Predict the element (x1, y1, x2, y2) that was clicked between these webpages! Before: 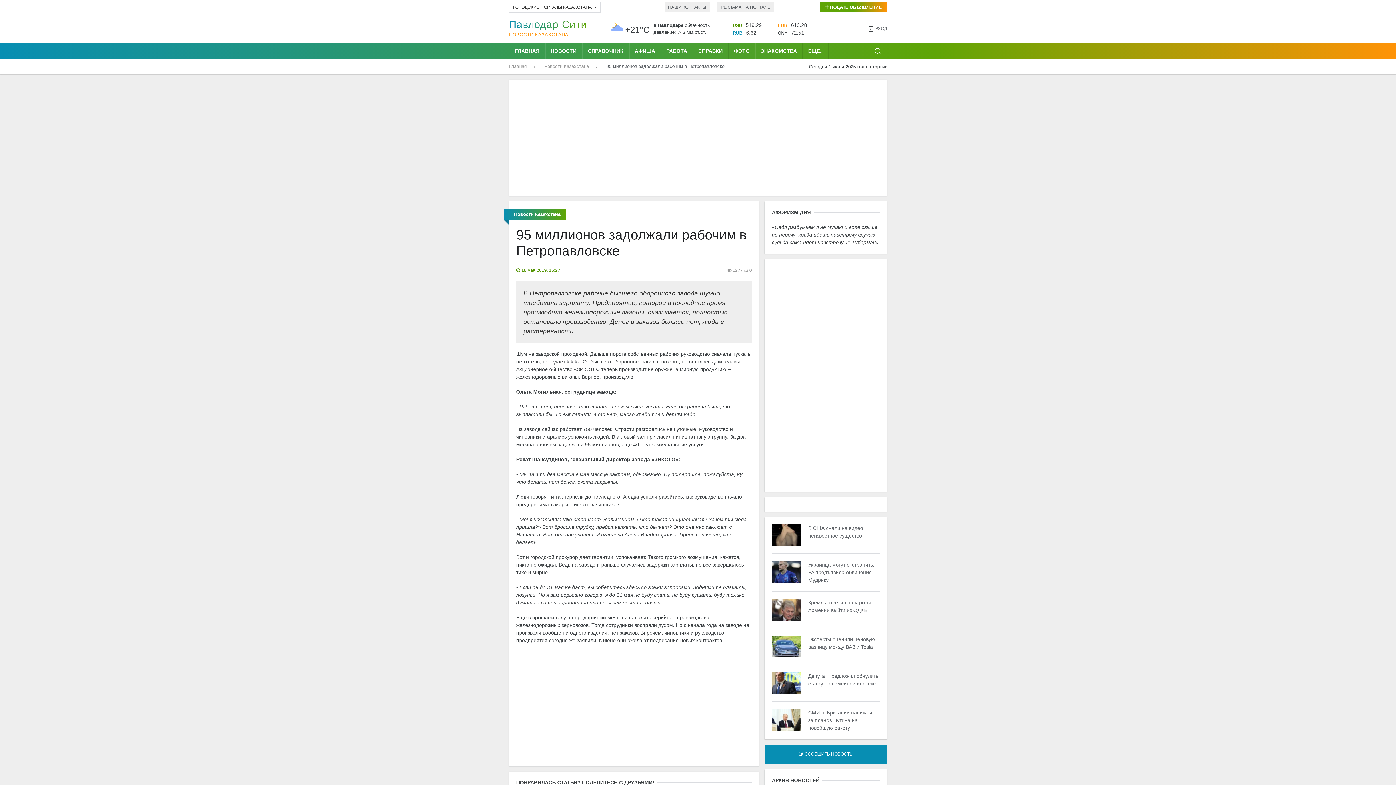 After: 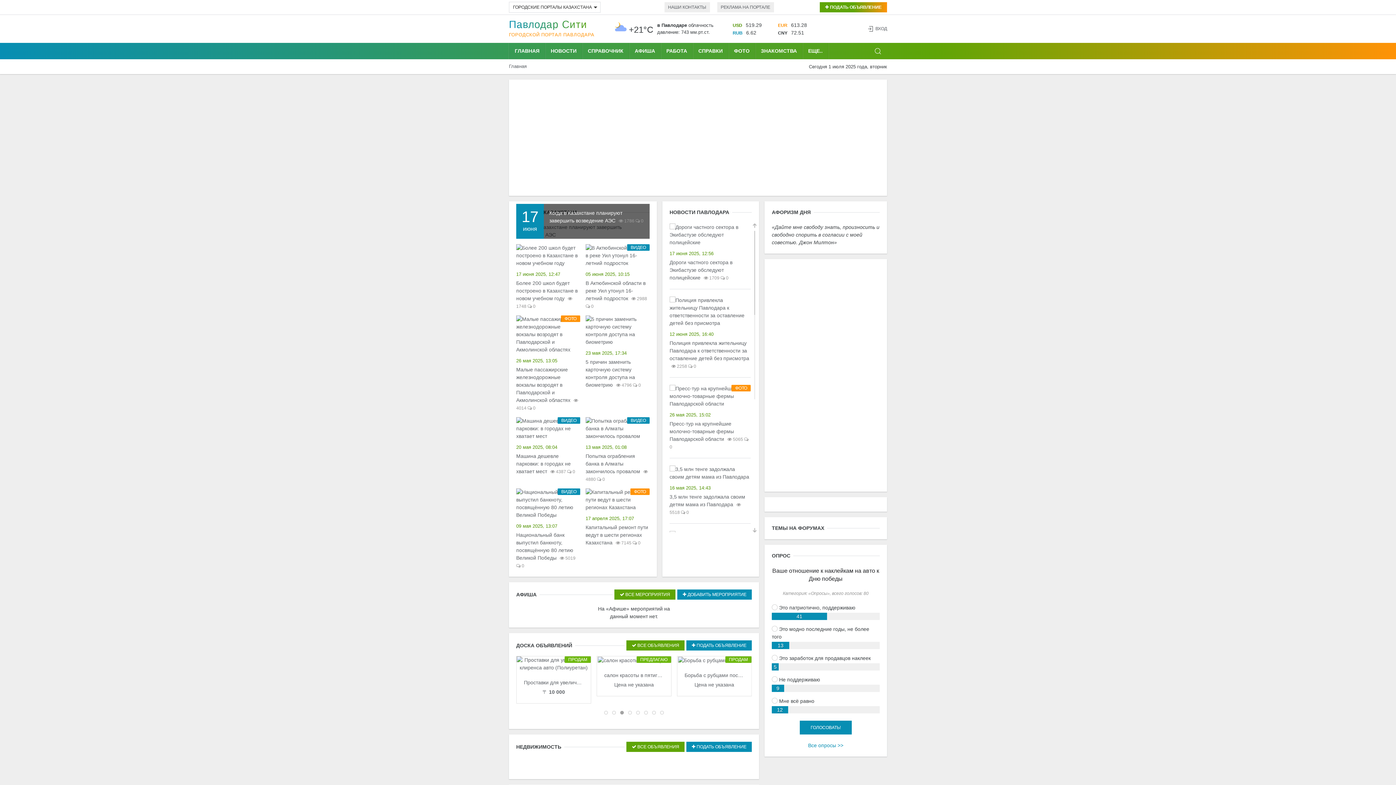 Action: bbox: (509, 42, 545, 59) label: ГЛАВНАЯ